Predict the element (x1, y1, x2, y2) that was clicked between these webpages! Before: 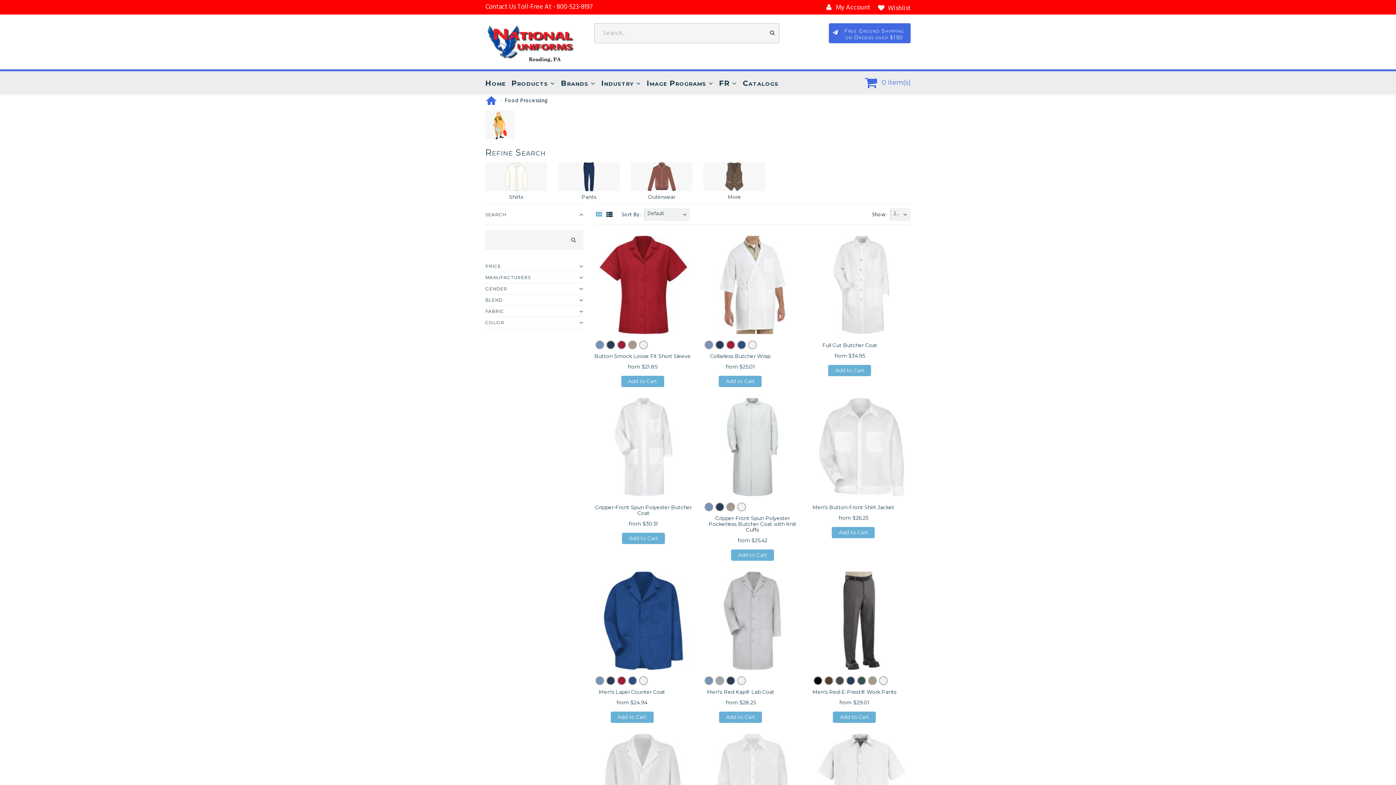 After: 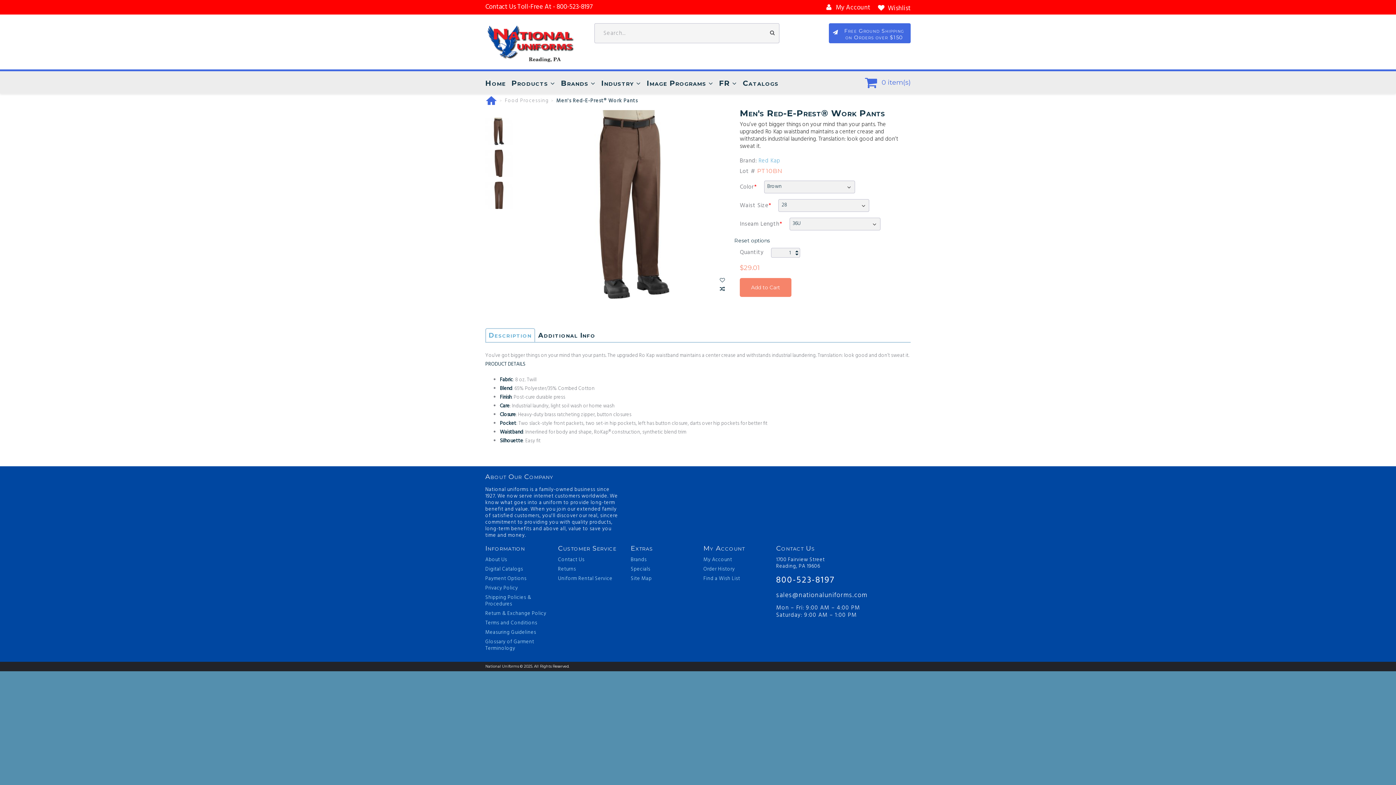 Action: bbox: (824, 676, 833, 685)